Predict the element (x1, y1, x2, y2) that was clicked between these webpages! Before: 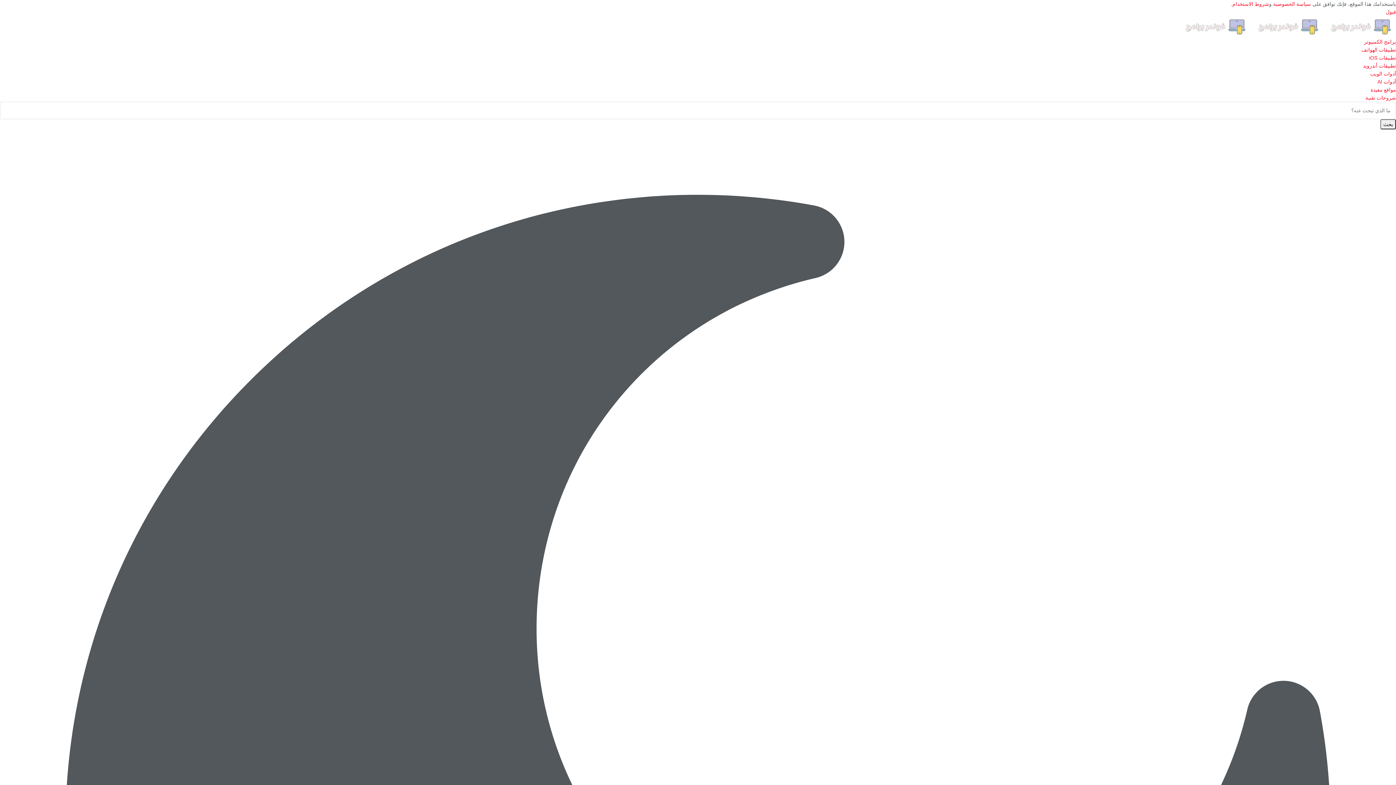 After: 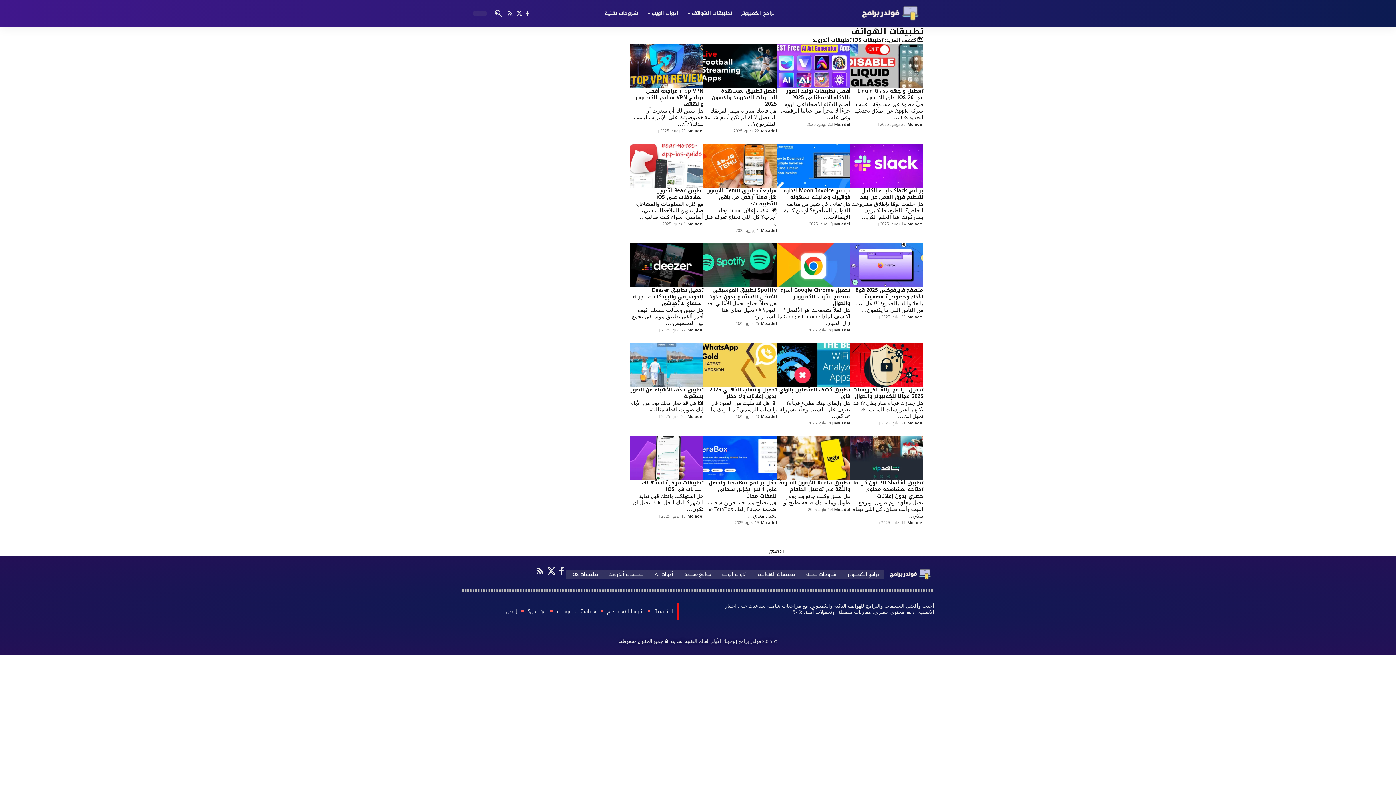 Action: label: تطبيقات الهواتف bbox: (1361, 46, 1396, 52)